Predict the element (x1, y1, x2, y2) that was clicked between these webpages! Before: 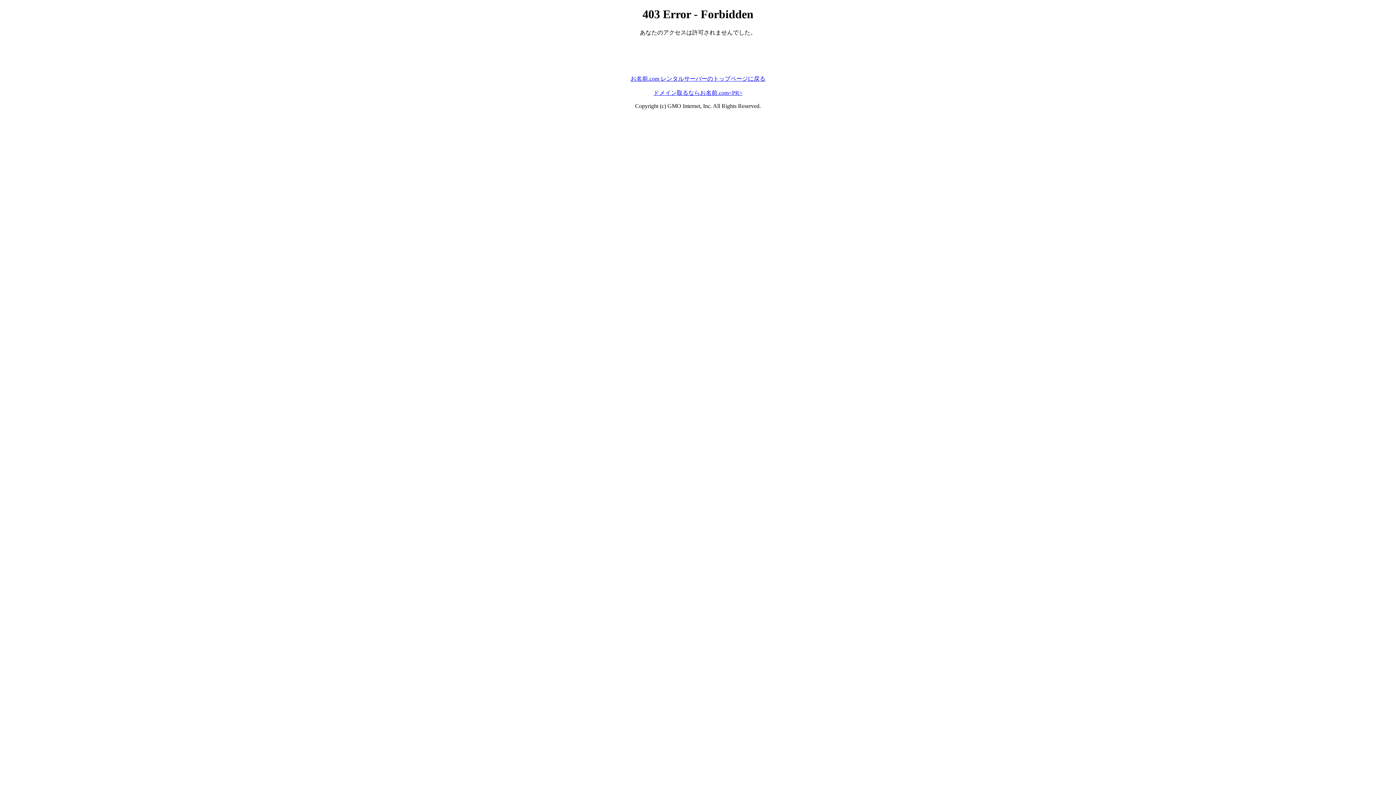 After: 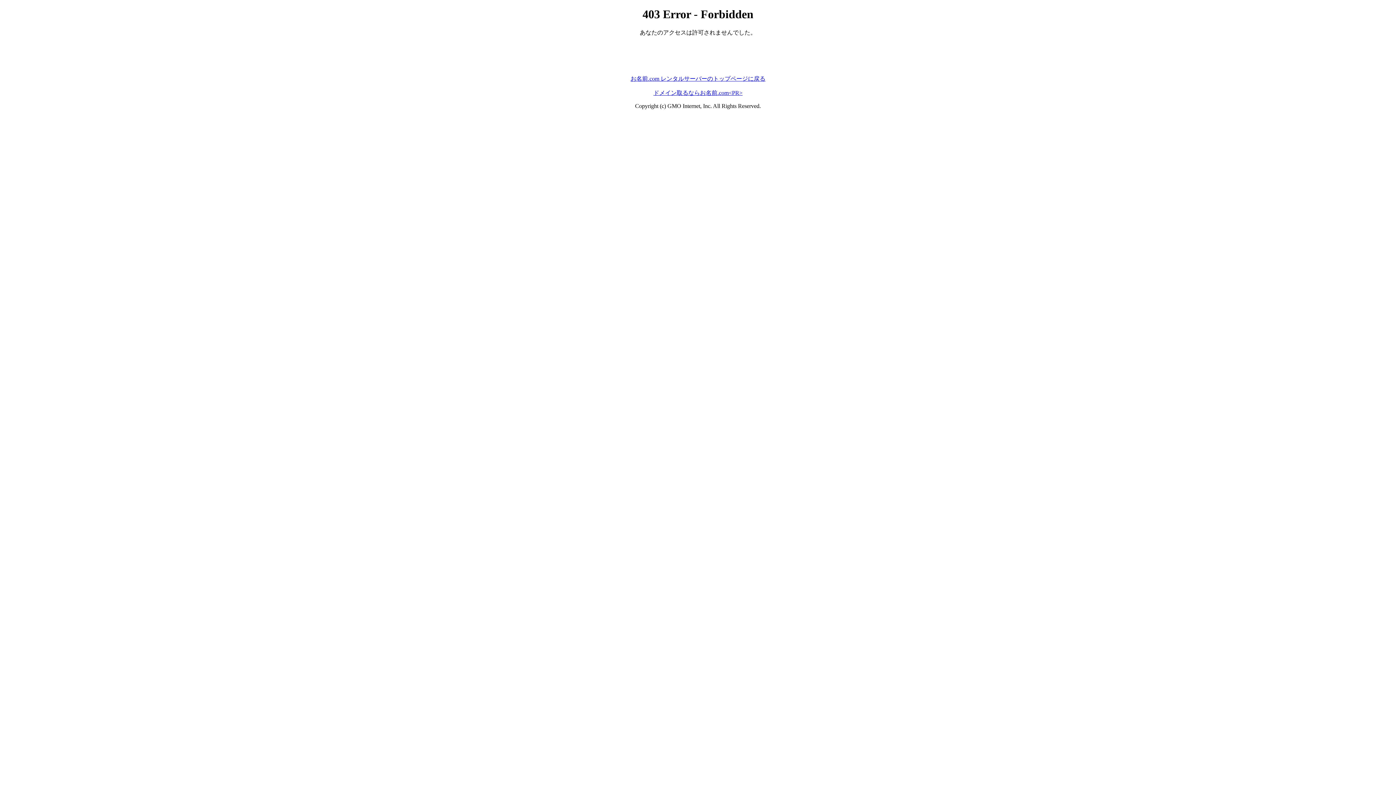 Action: bbox: (653, 89, 742, 95) label: ドメイン取るならお名前.com<PR>